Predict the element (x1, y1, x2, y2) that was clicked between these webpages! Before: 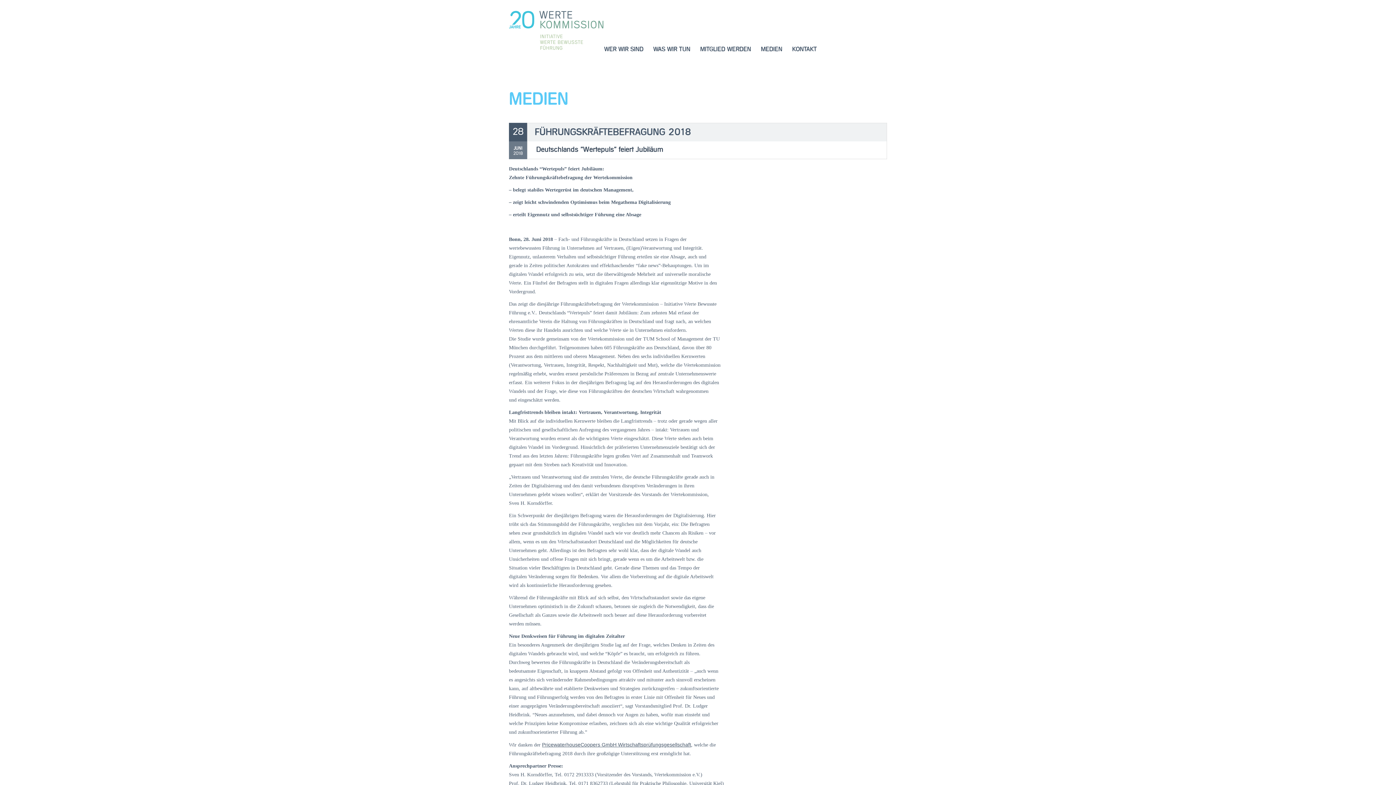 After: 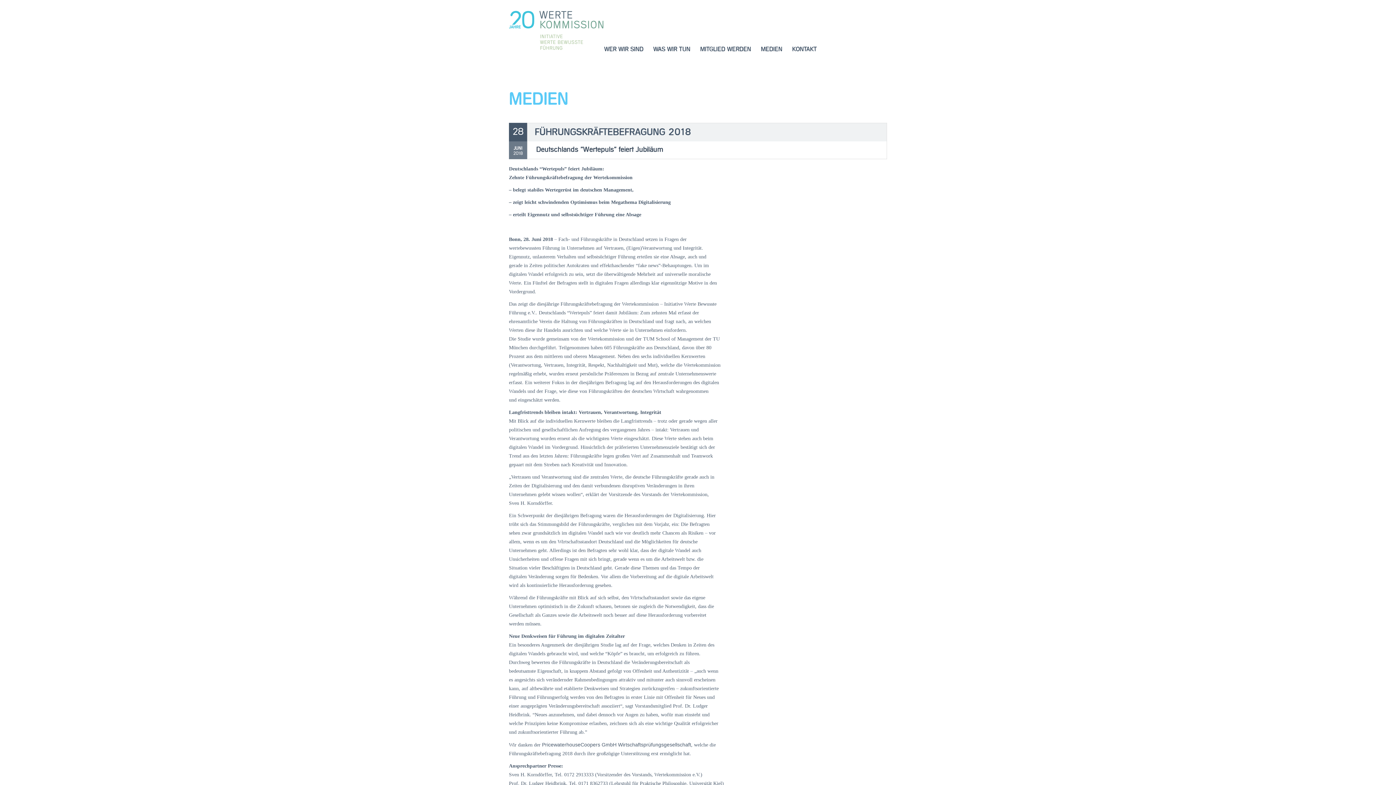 Action: label: PricewaterhouseCoopers GmbH Wirtschaftsprüfungsgesellschaft bbox: (542, 742, 691, 748)